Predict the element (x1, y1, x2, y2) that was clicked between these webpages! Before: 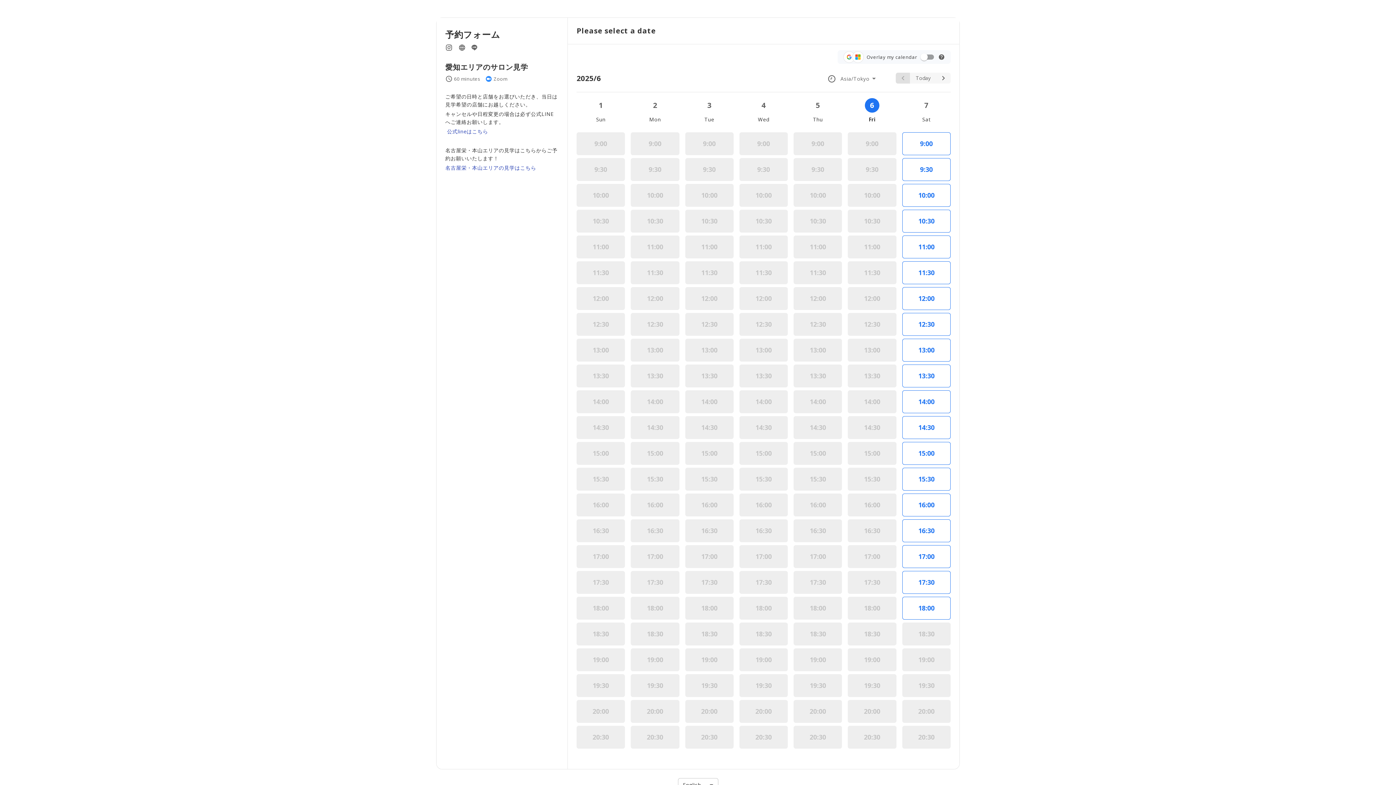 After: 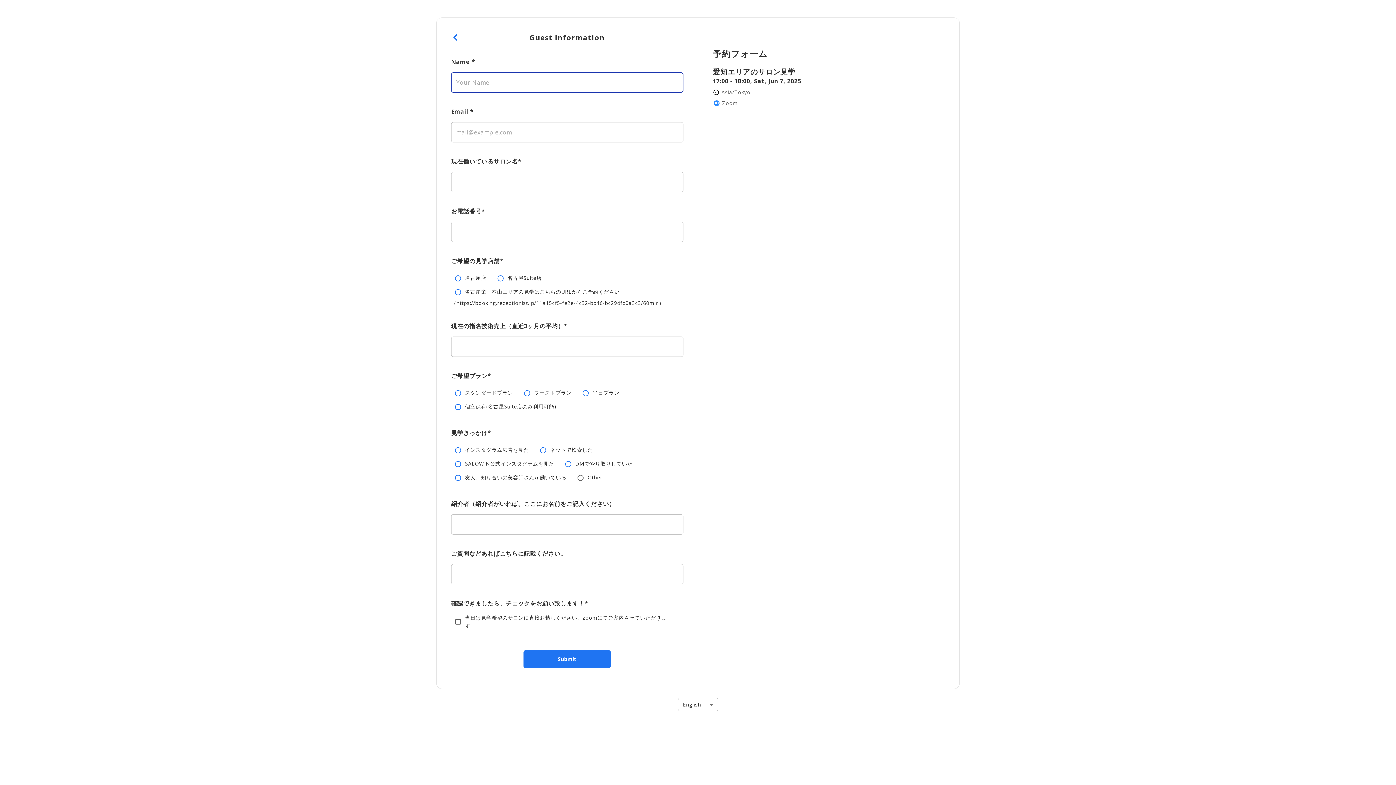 Action: label: 17:00 bbox: (902, 545, 950, 568)